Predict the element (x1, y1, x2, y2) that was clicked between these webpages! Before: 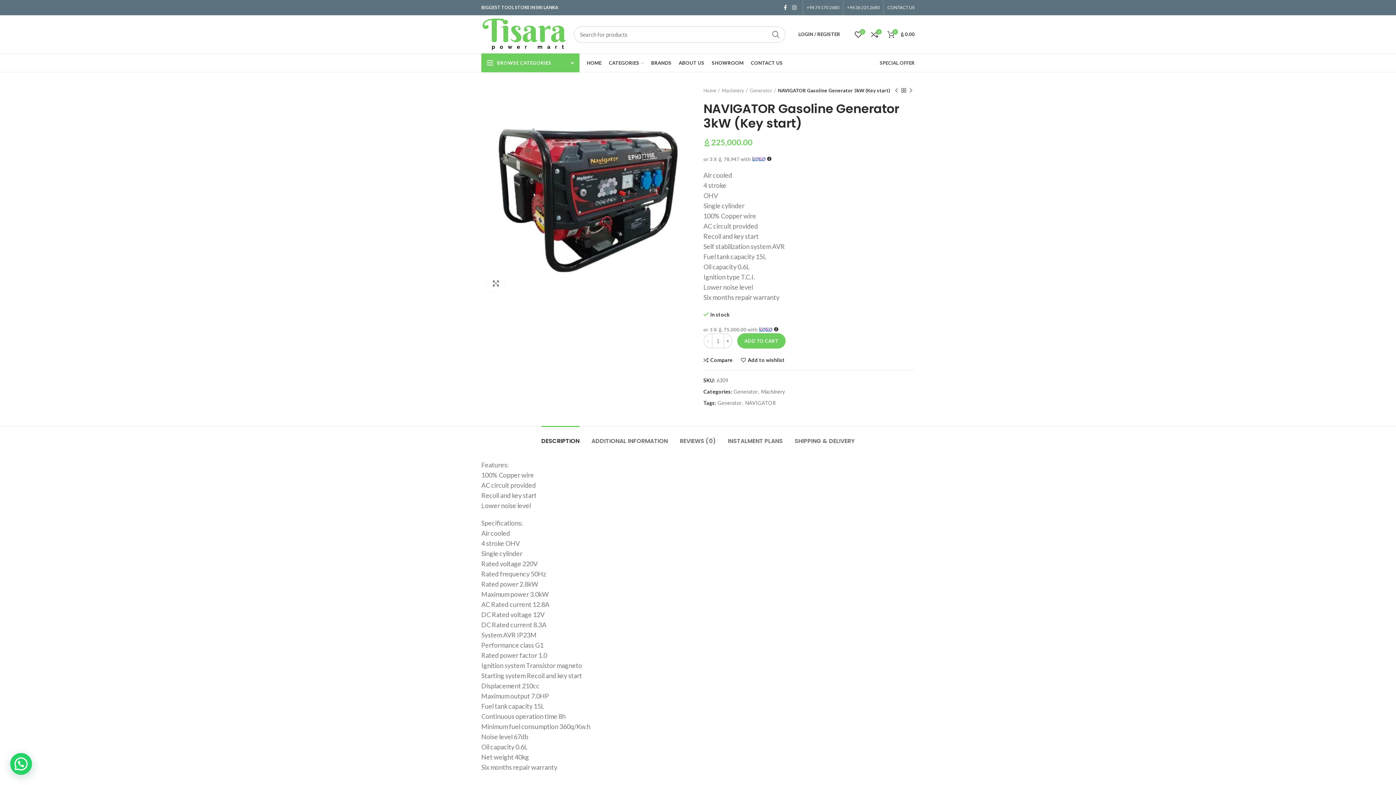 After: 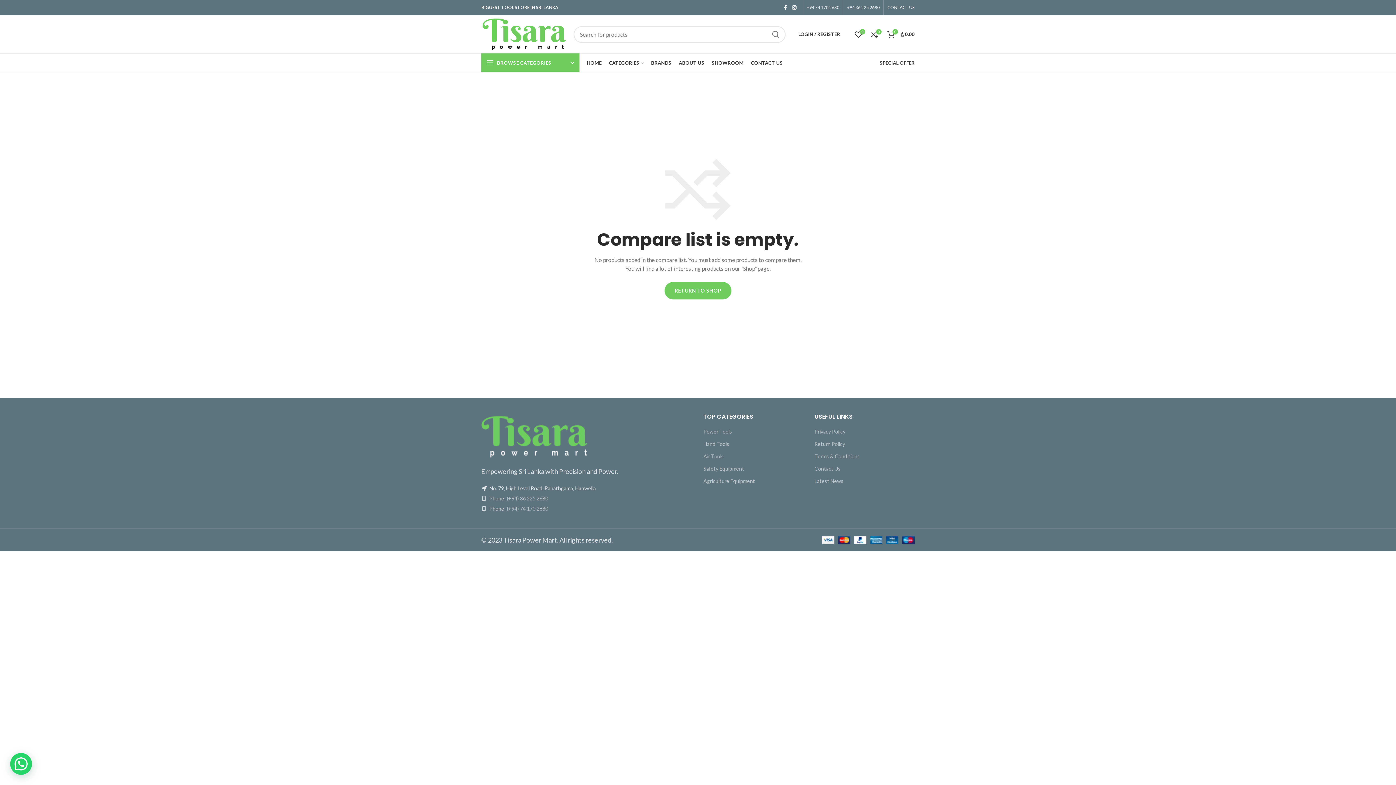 Action: label: 0 bbox: (867, 27, 882, 41)